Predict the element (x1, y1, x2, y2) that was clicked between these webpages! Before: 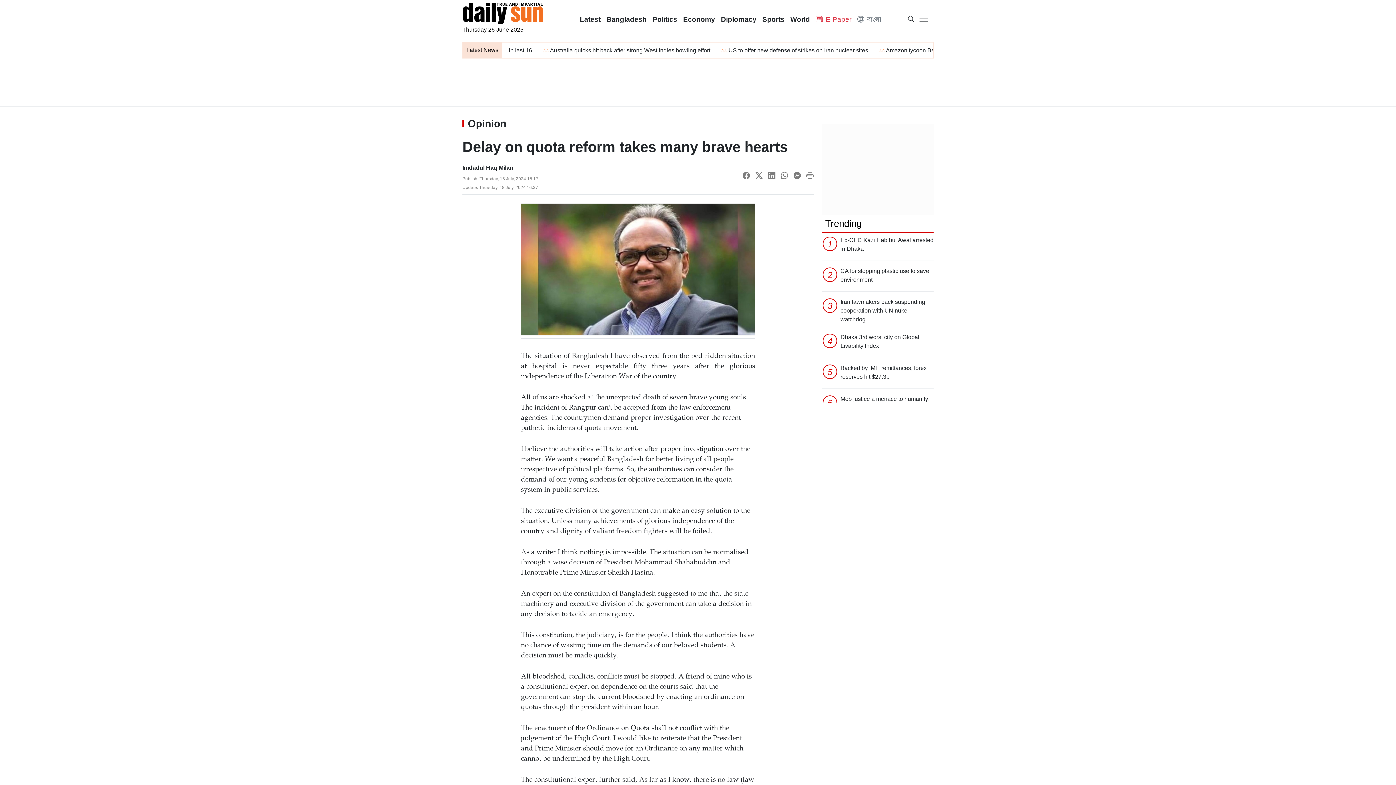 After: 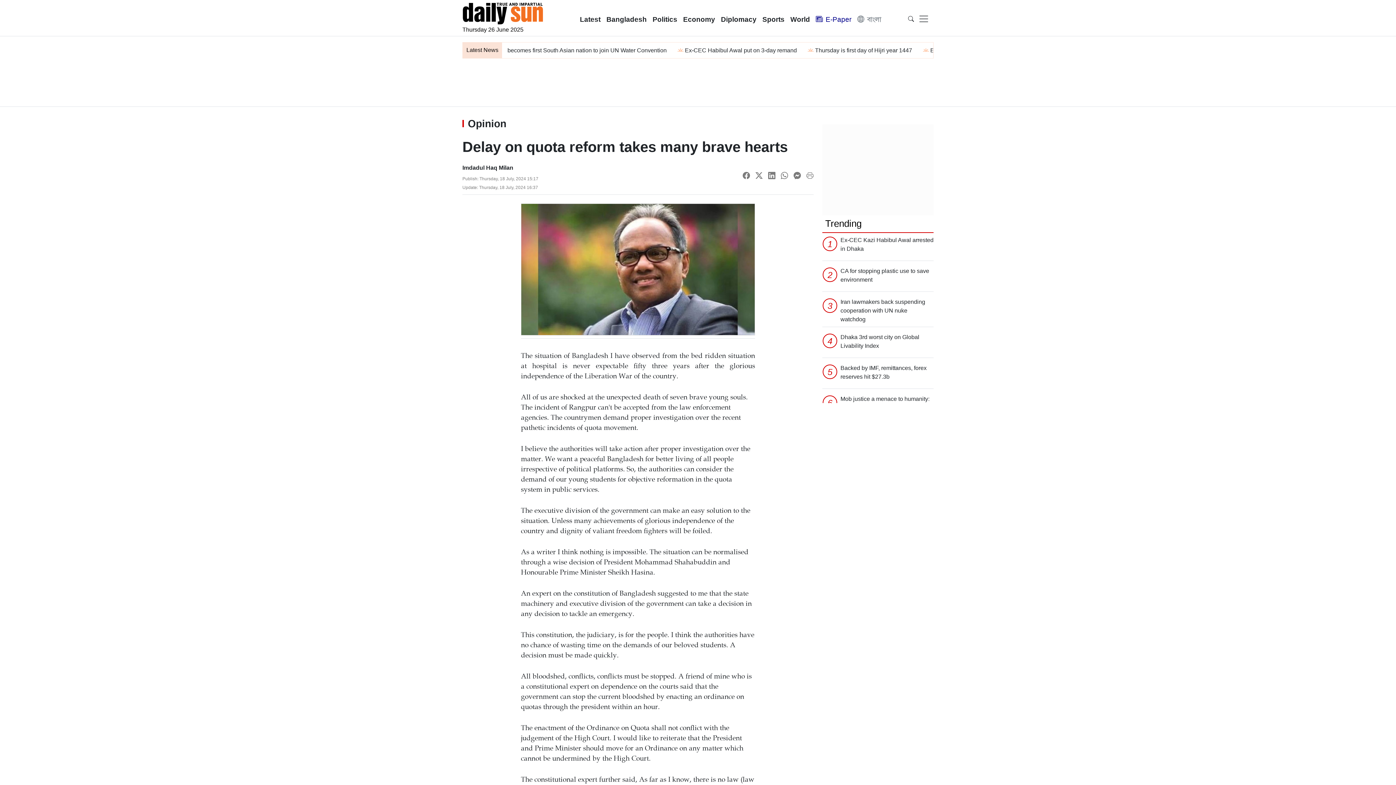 Action: label: E-Paper bbox: (813, 11, 854, 27)